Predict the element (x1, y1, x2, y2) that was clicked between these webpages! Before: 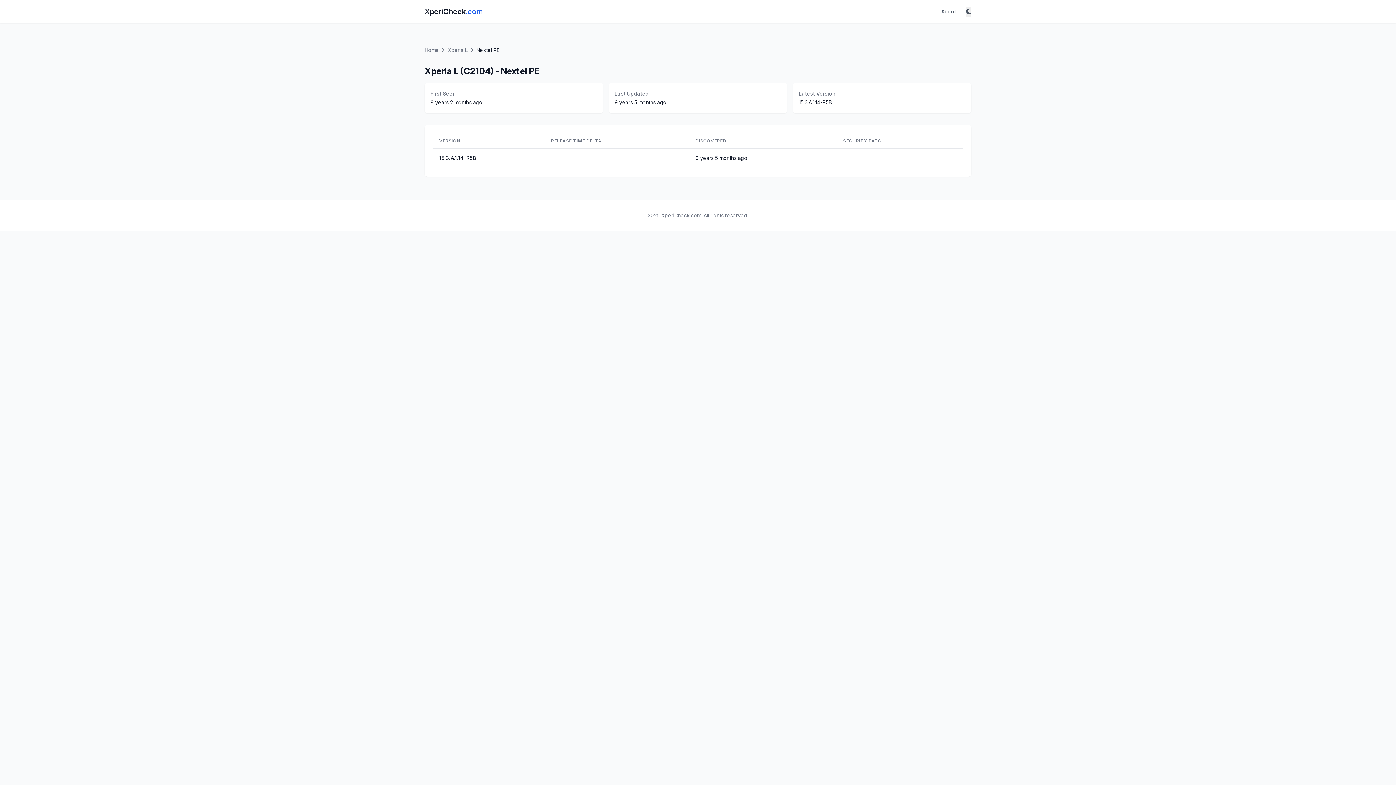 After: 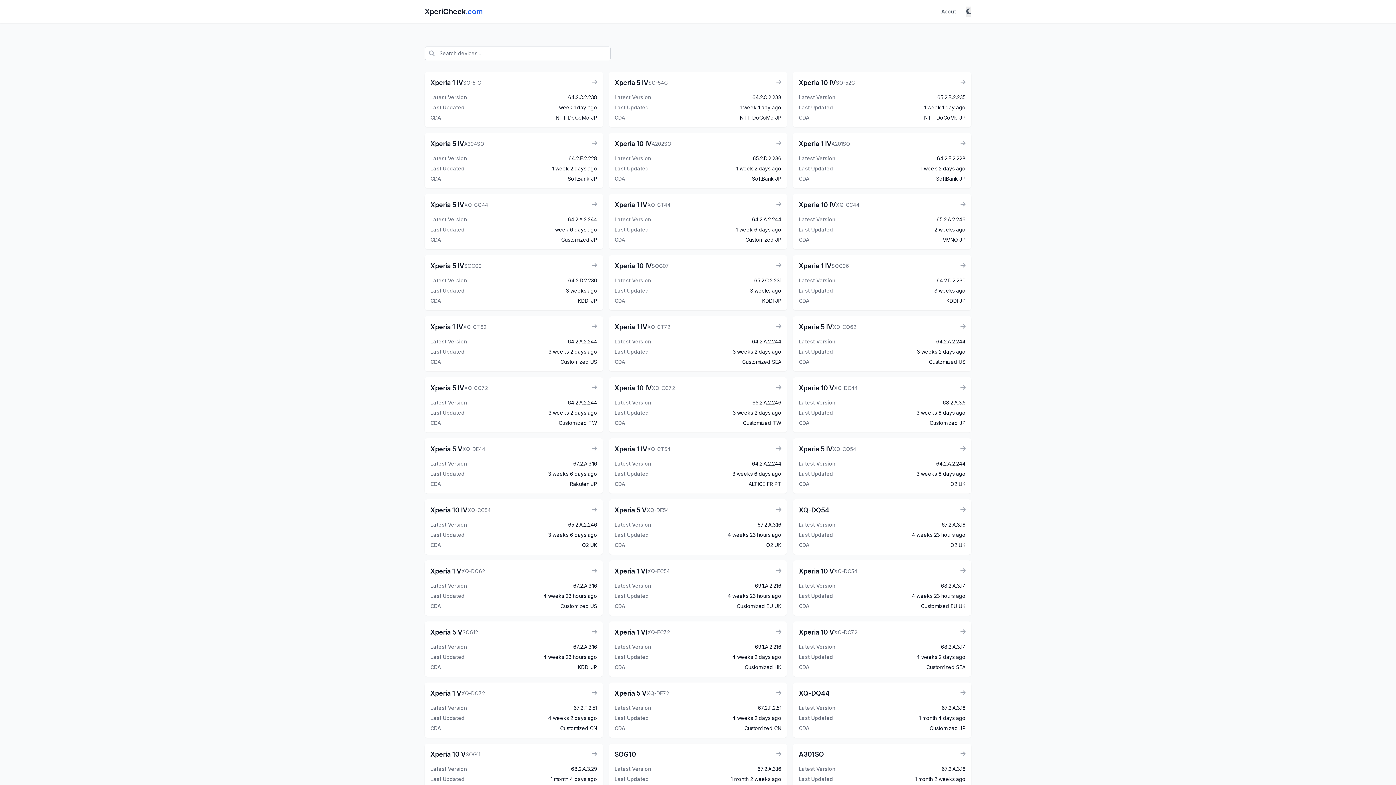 Action: label: XperiCheck.com bbox: (424, 6, 482, 16)